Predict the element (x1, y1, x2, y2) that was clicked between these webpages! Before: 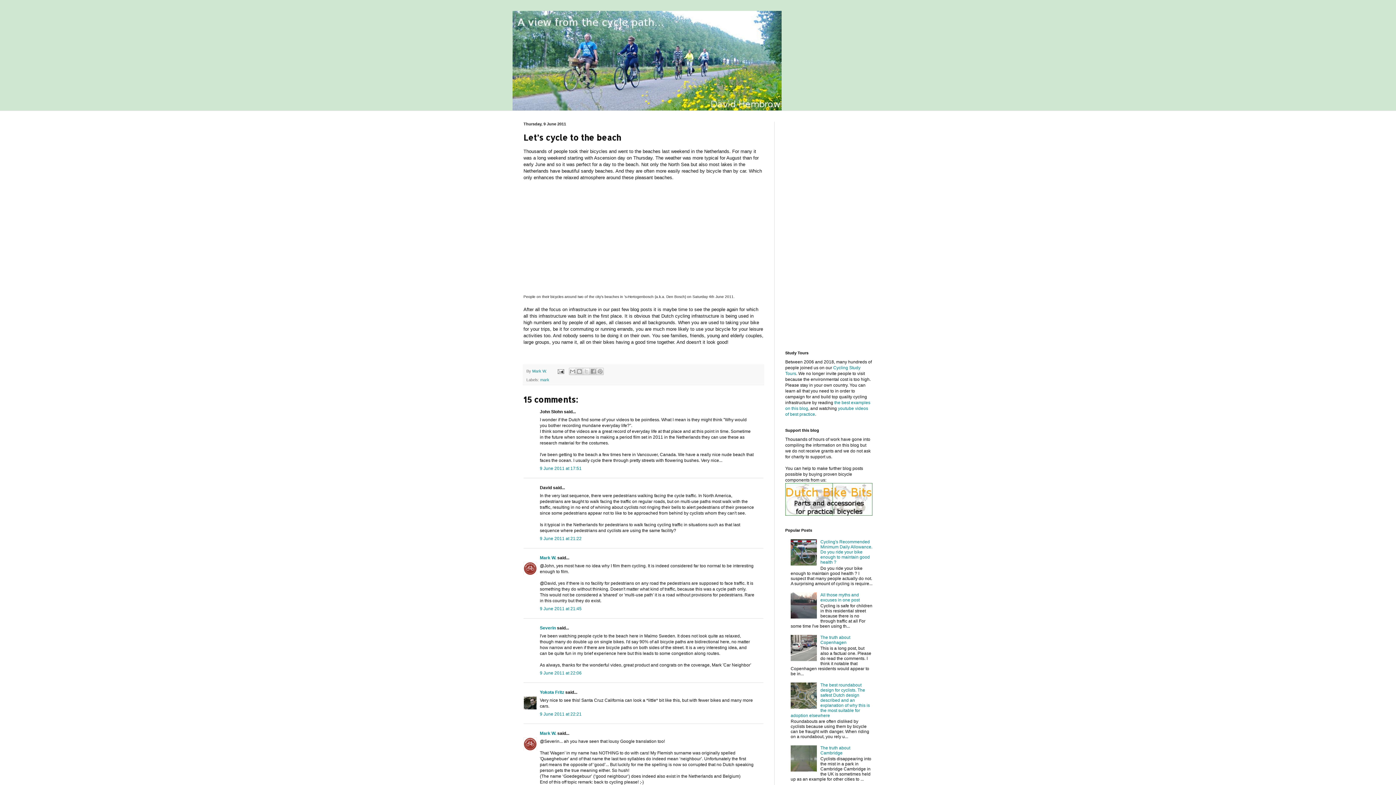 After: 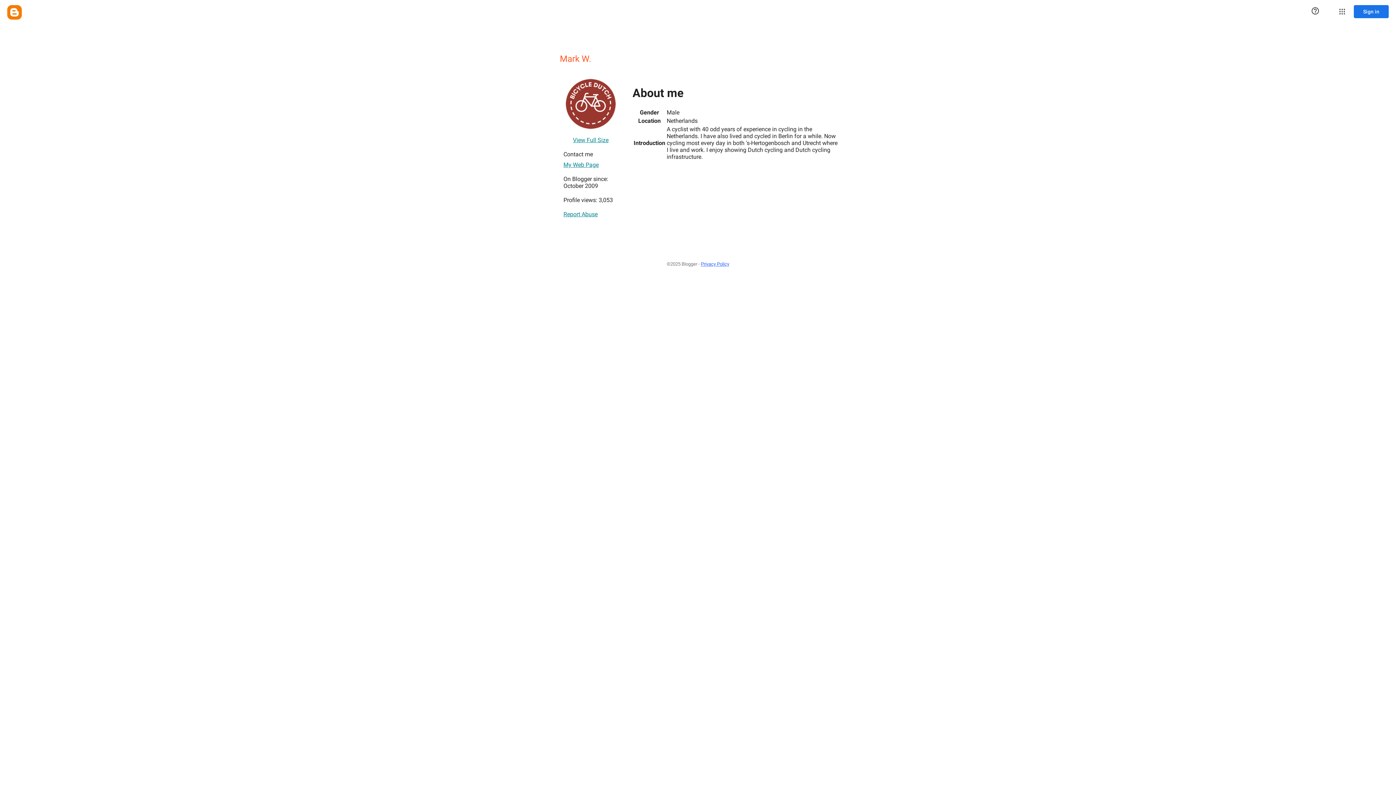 Action: label: Mark W. bbox: (540, 555, 556, 560)